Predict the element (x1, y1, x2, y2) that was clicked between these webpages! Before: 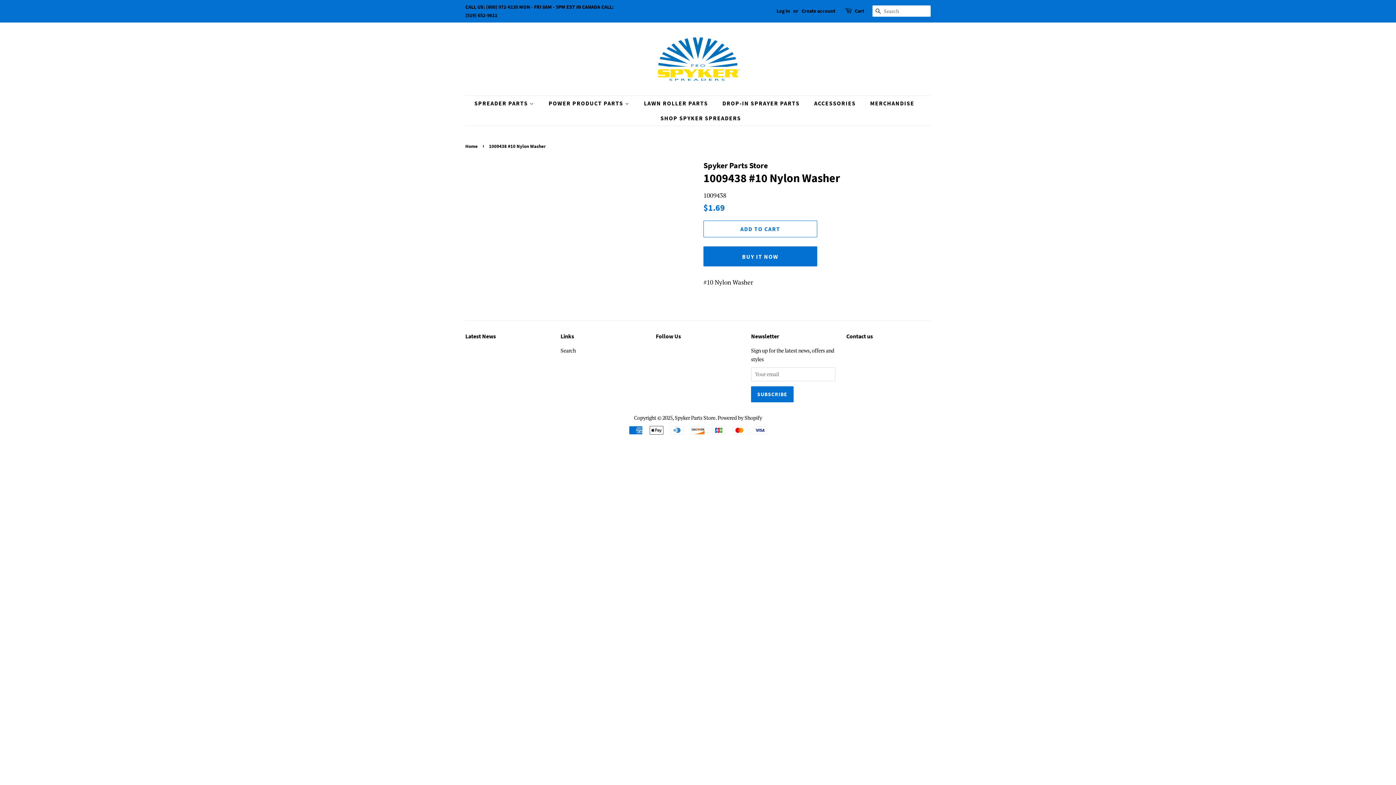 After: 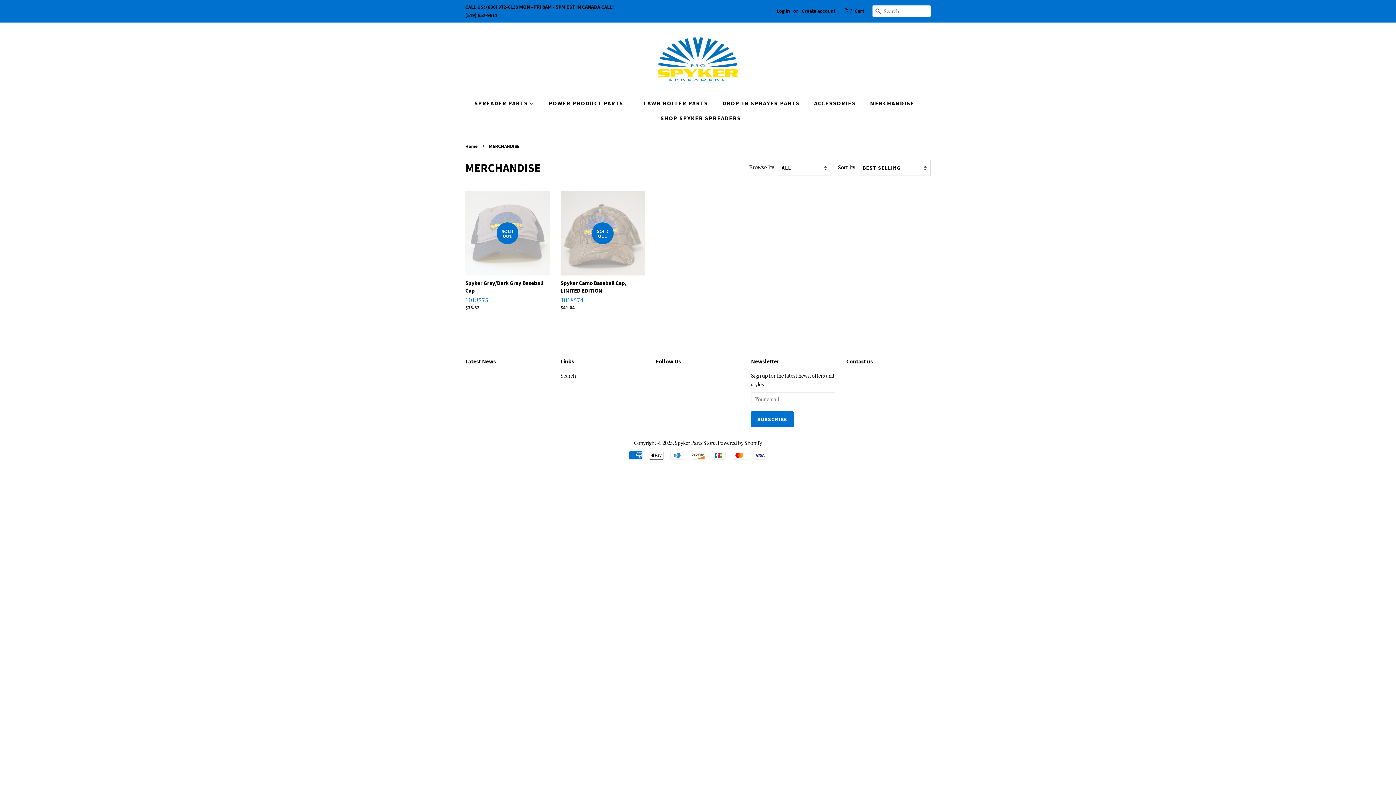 Action: label: MERCHANDISE bbox: (864, 96, 921, 110)